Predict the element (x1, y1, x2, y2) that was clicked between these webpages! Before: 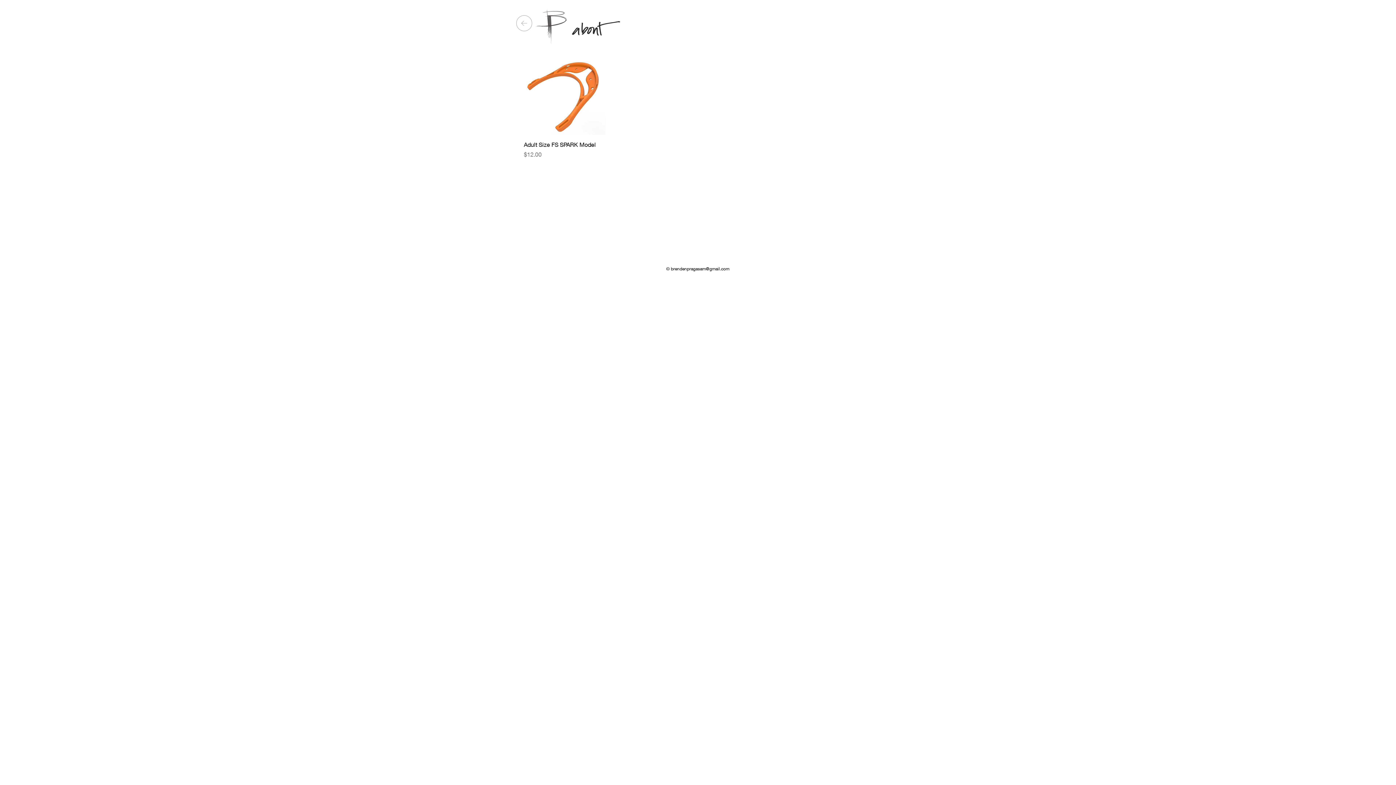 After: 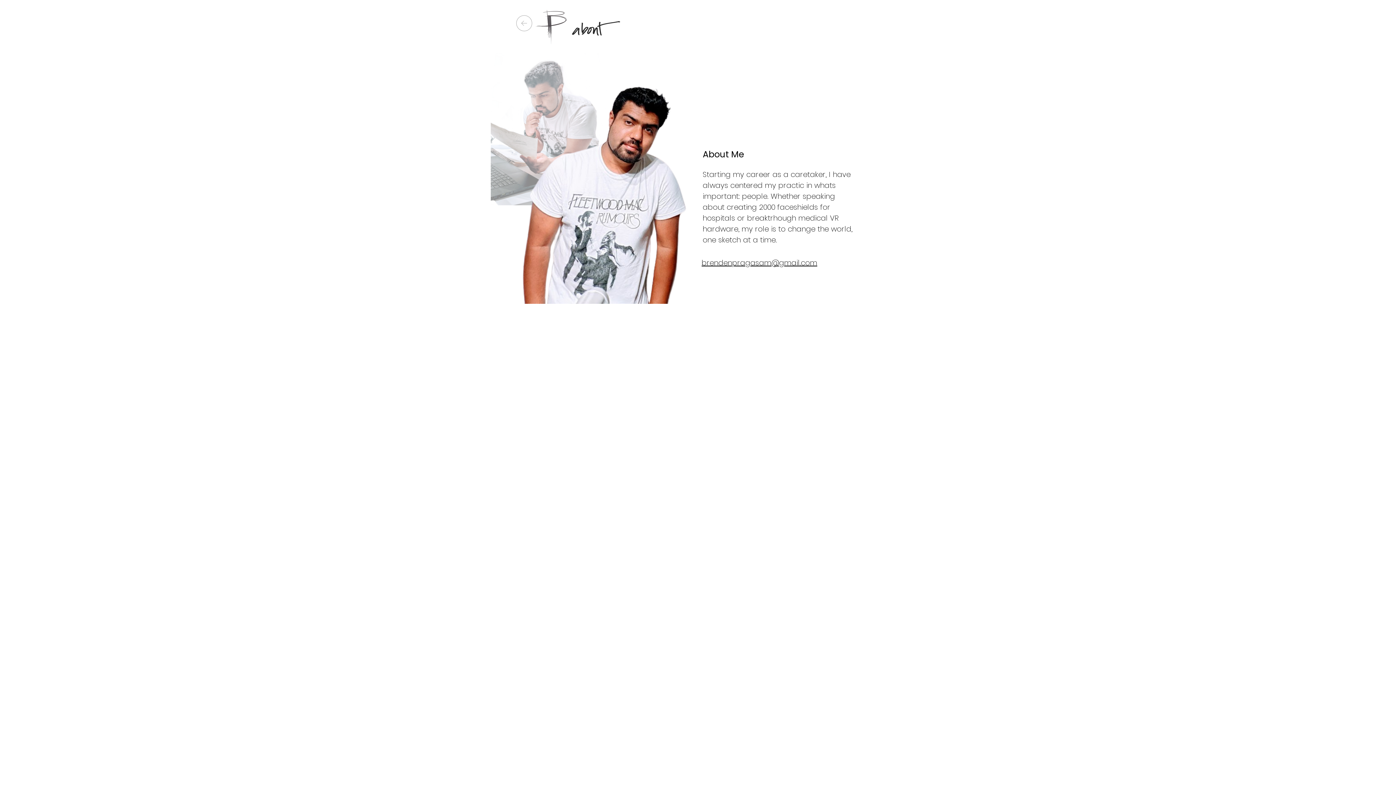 Action: bbox: (570, 13, 621, 43)